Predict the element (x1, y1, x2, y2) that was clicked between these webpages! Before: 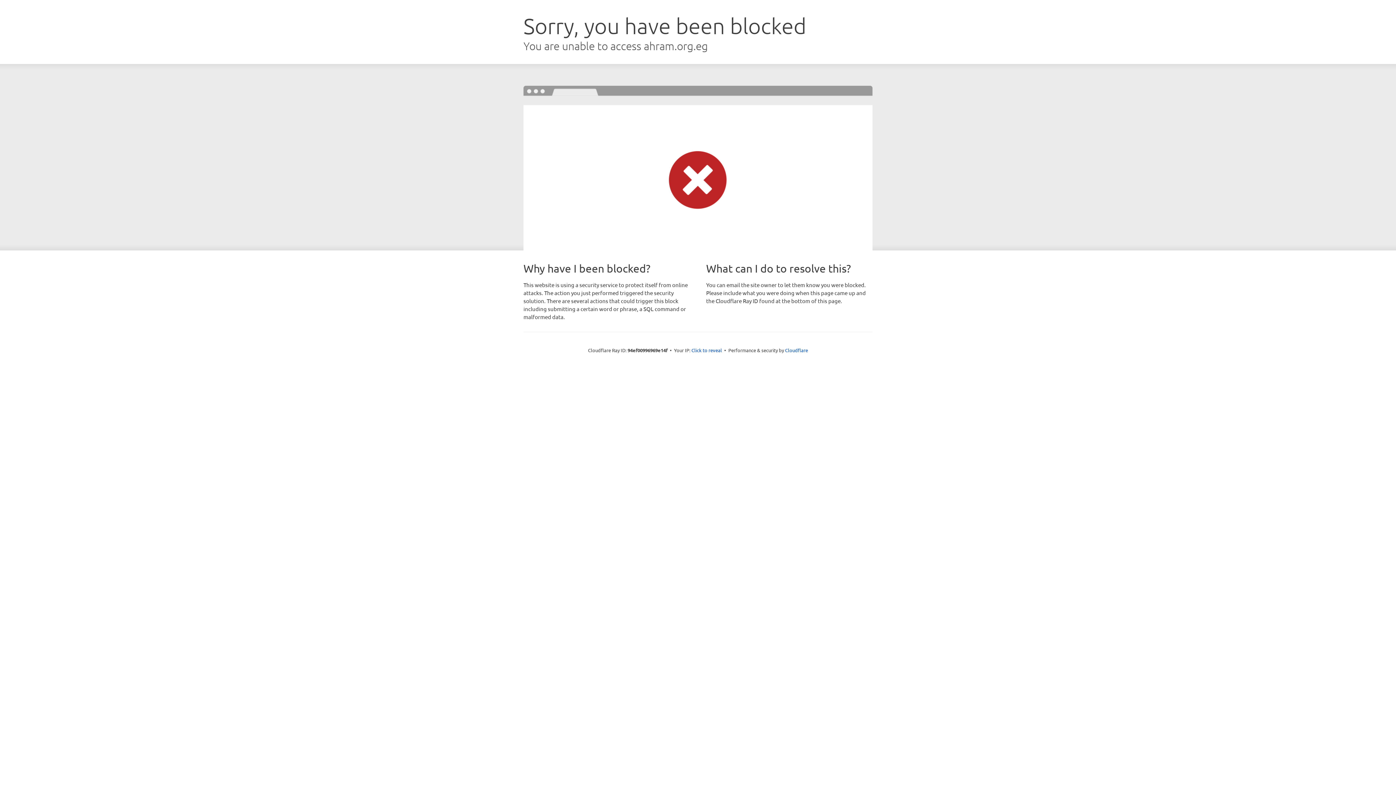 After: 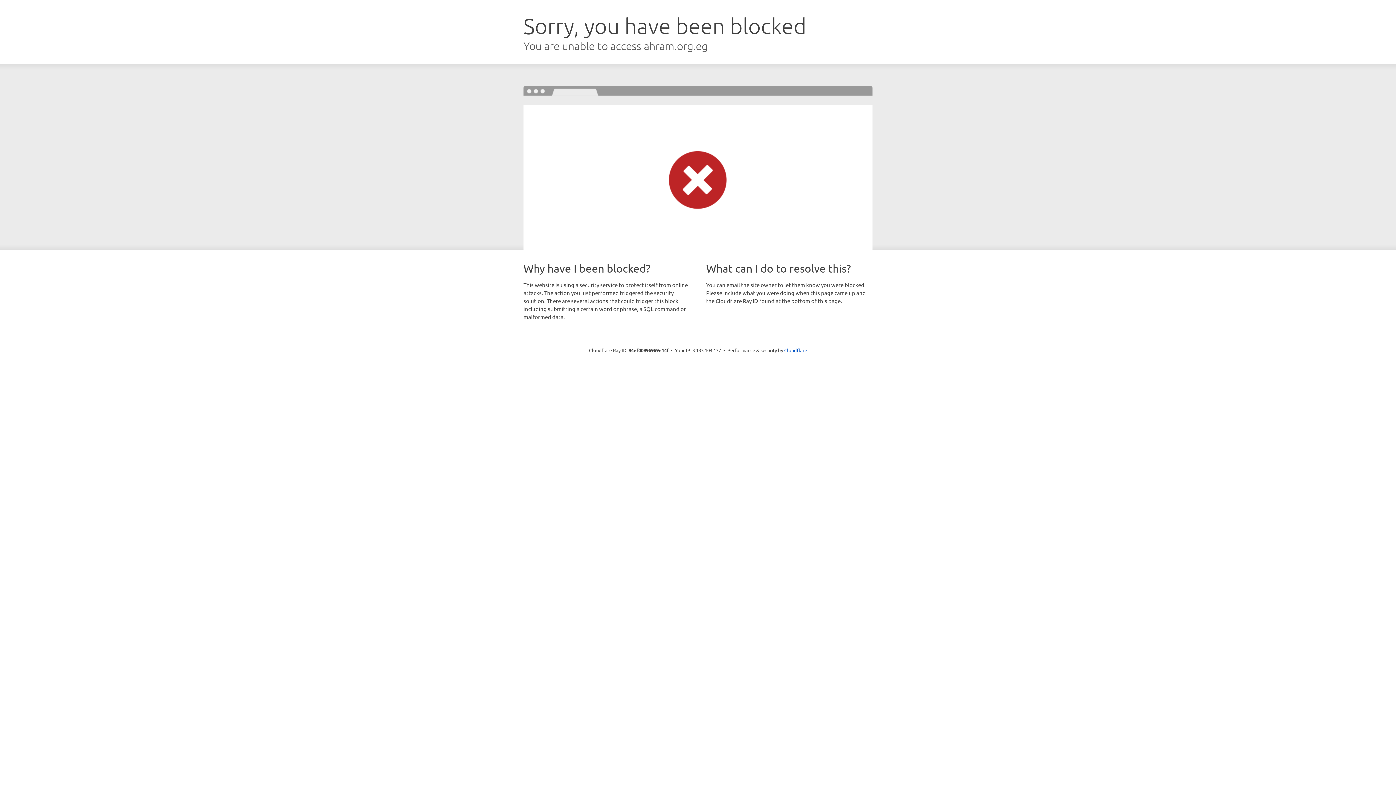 Action: label: Click to reveal bbox: (691, 346, 722, 353)